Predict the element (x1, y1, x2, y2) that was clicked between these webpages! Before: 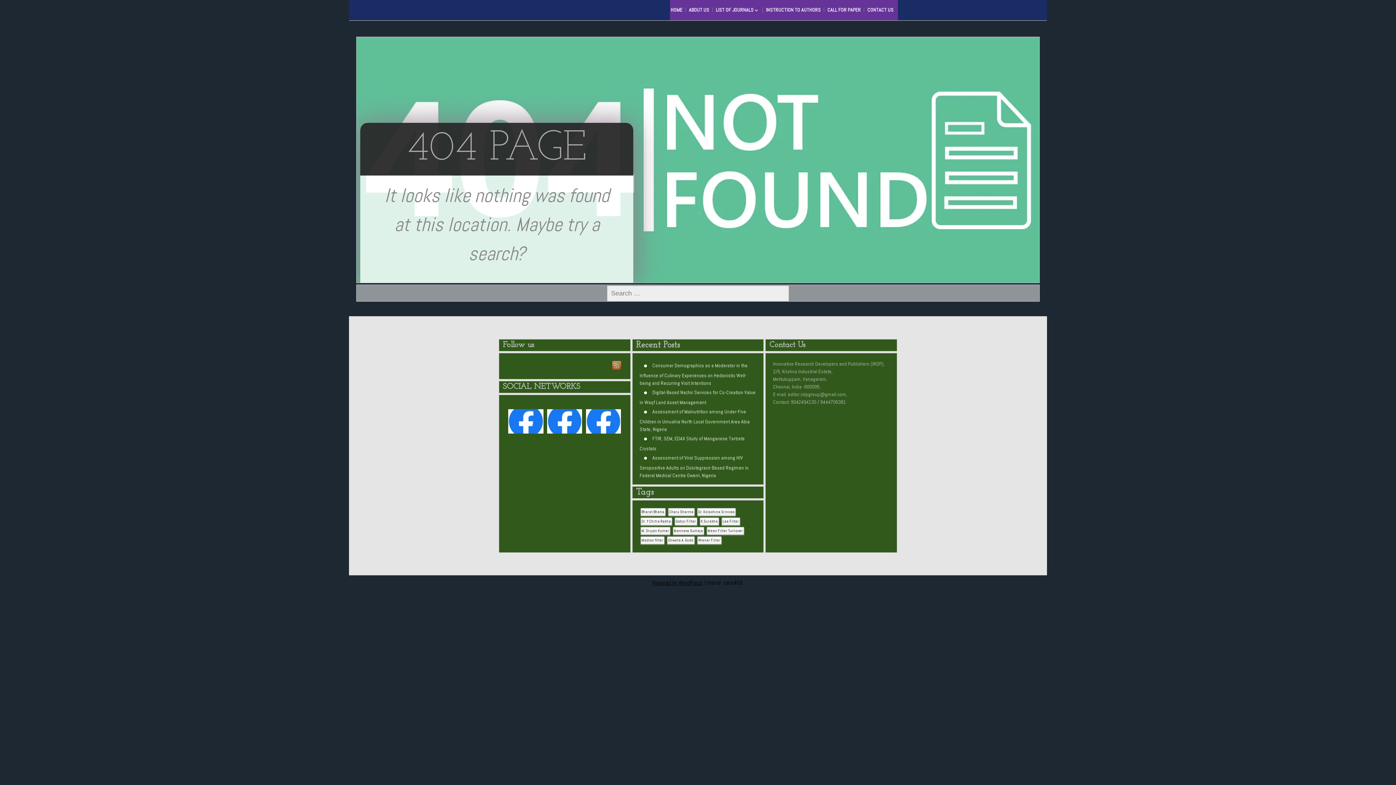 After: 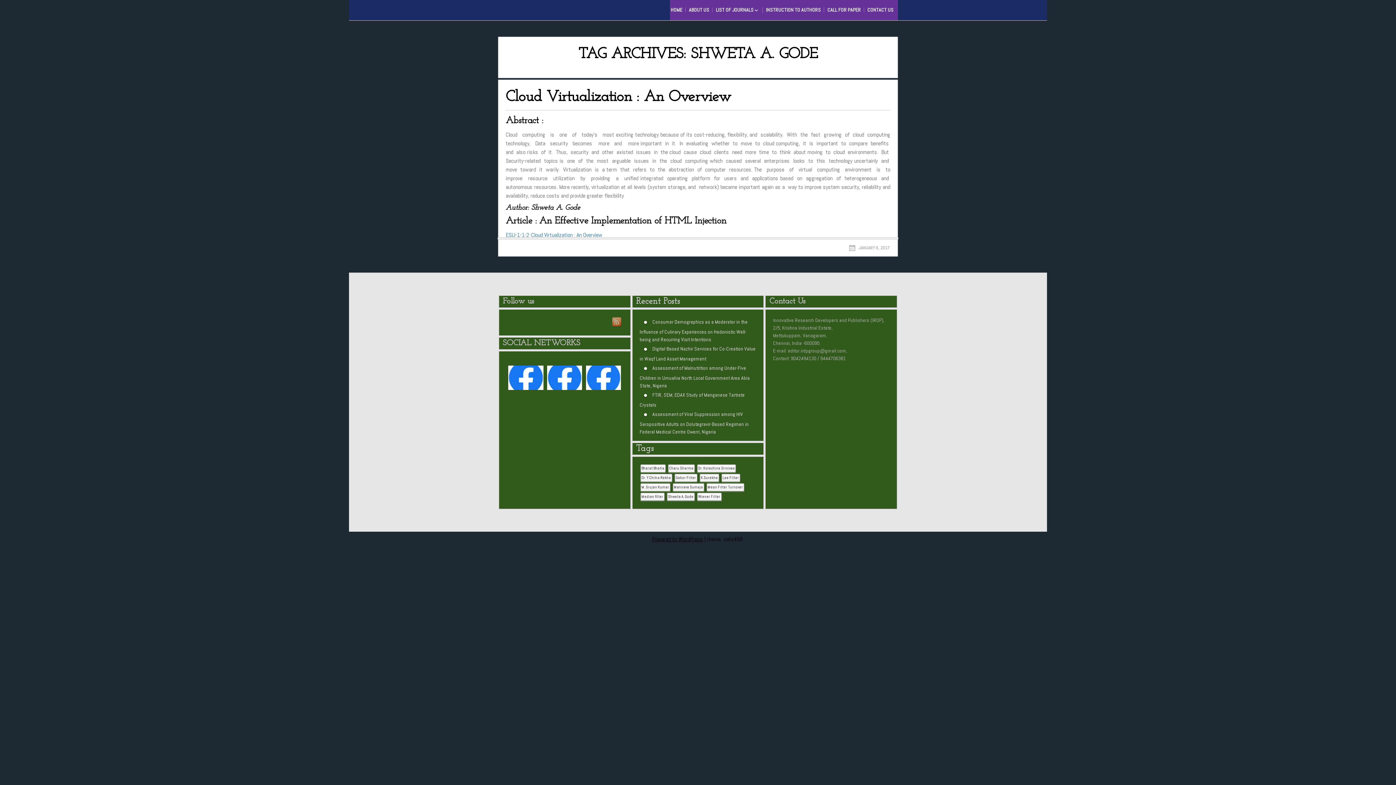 Action: bbox: (667, 536, 694, 544) label: Shweta A. Gode (1 item)